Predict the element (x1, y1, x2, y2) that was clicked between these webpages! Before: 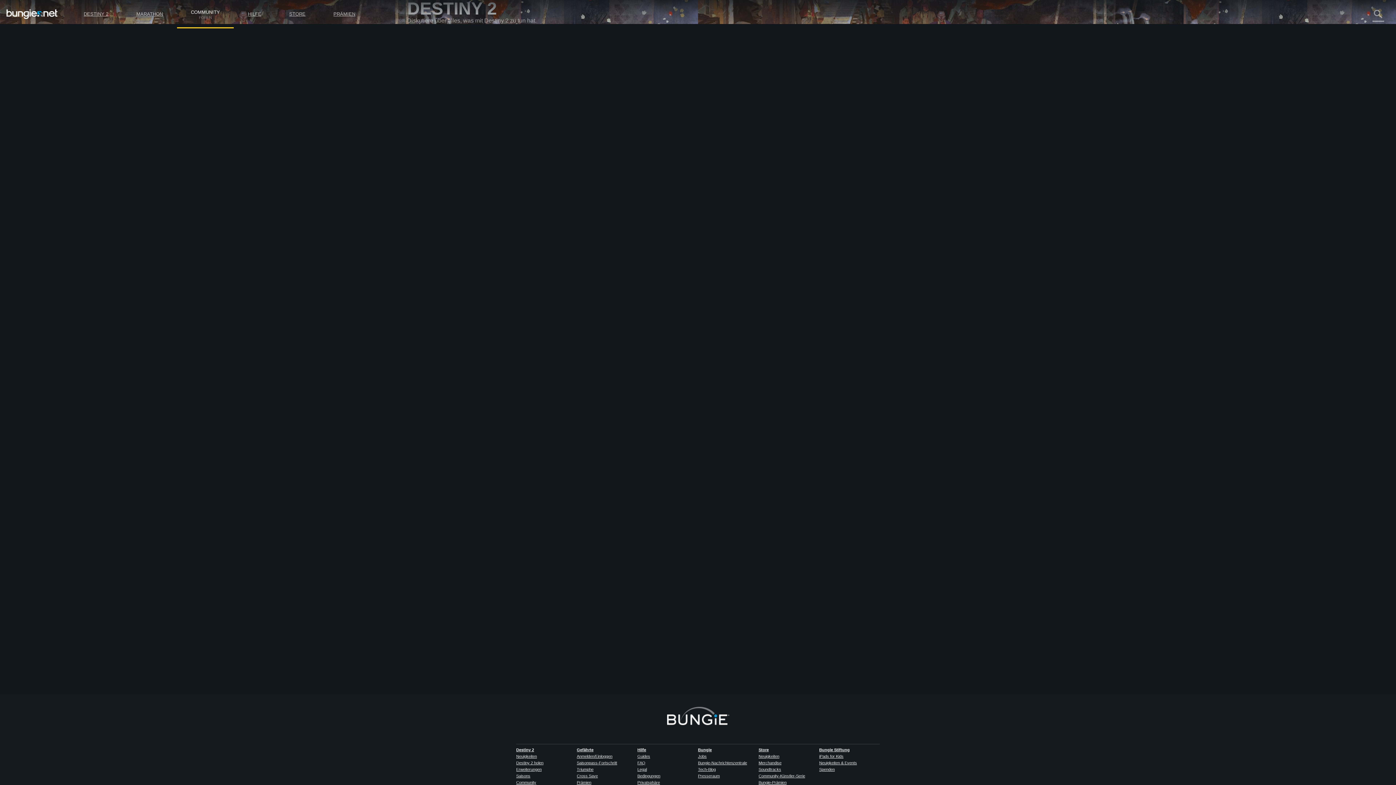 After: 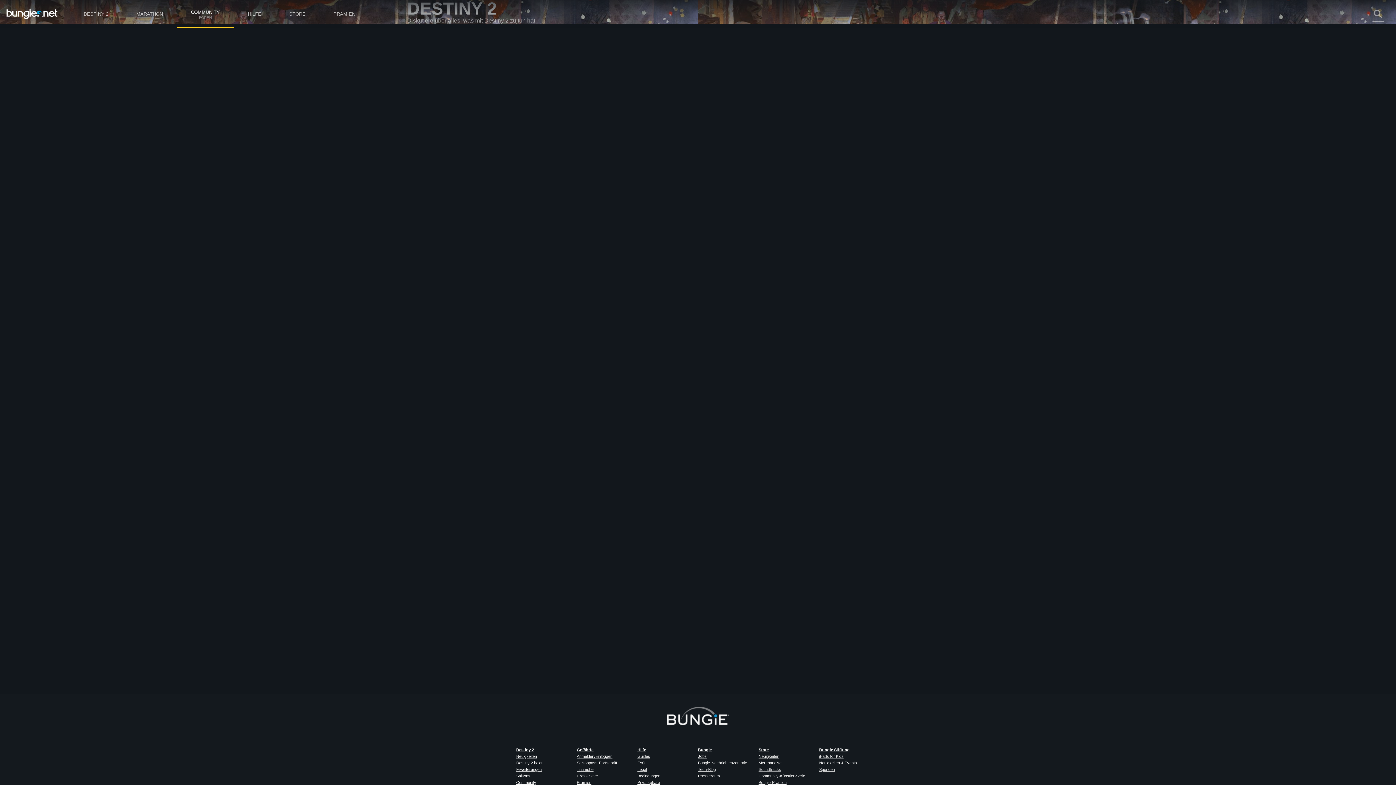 Action: bbox: (758, 767, 781, 772) label: Soundtracks